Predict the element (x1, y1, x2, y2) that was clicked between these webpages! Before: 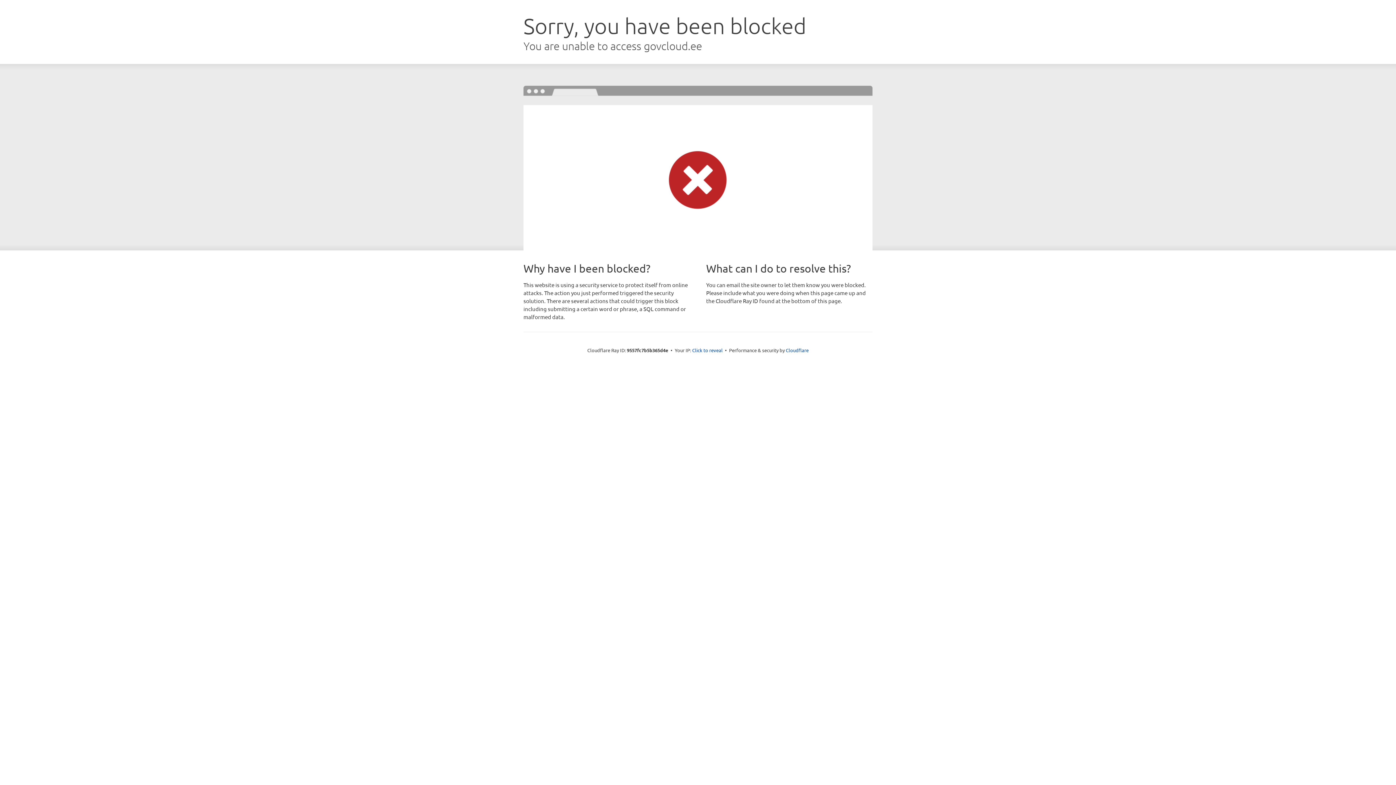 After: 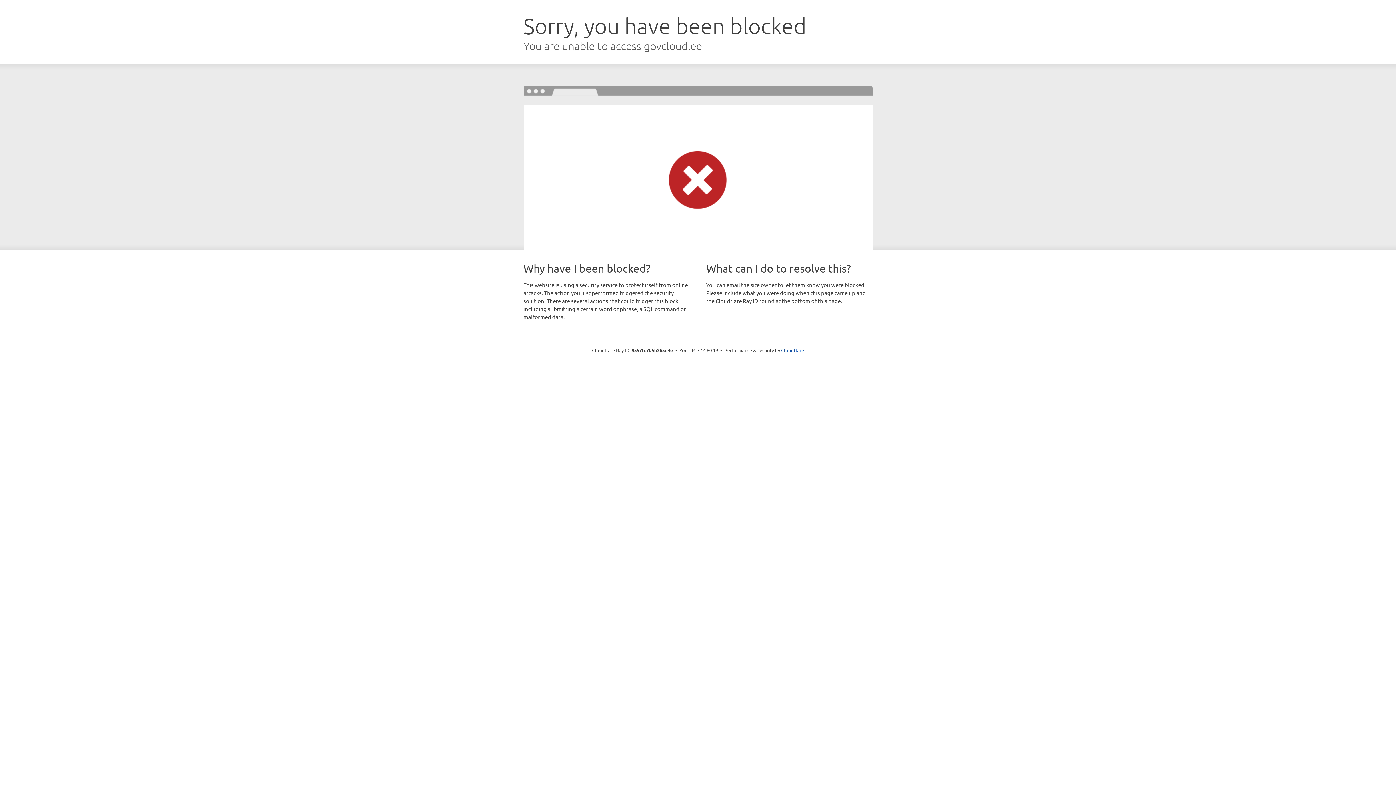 Action: bbox: (692, 346, 722, 353) label: Click to reveal